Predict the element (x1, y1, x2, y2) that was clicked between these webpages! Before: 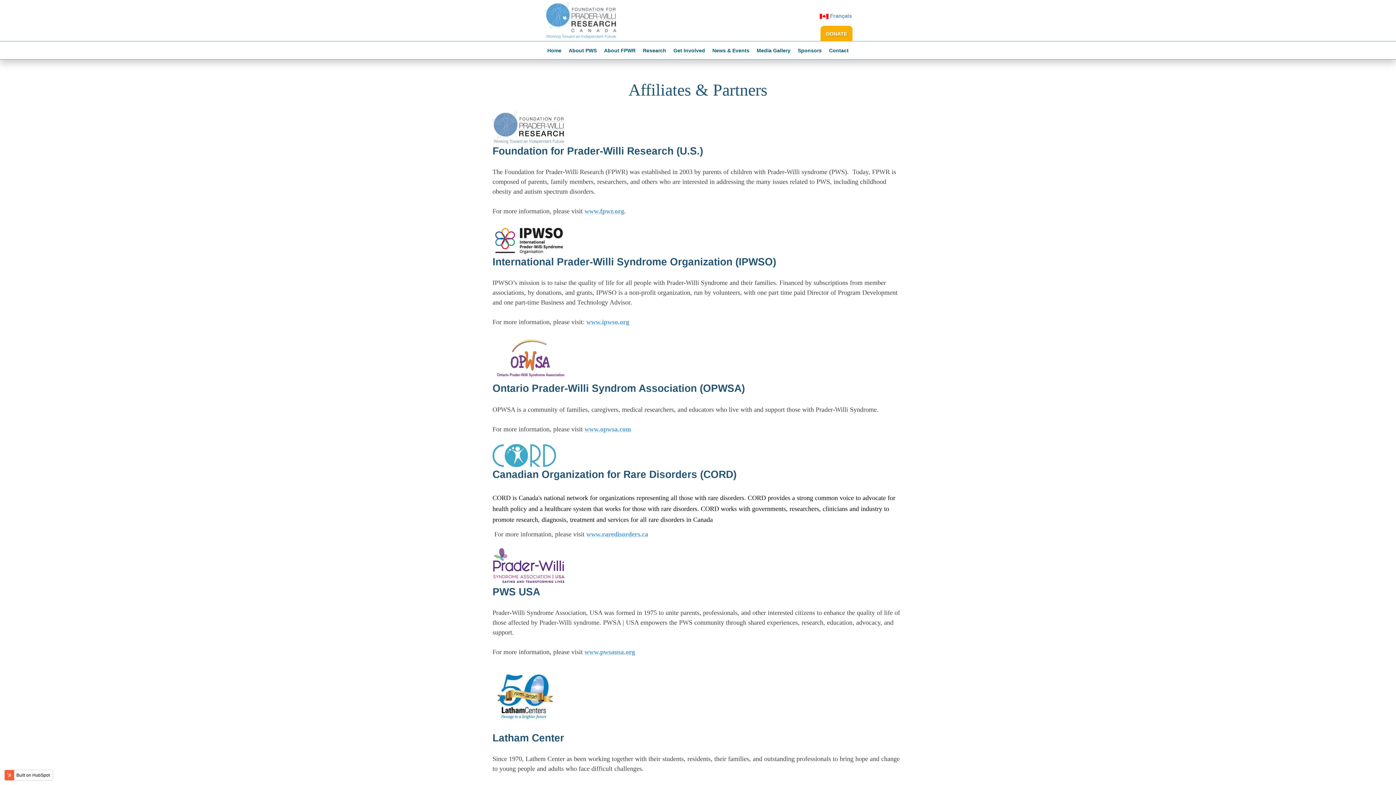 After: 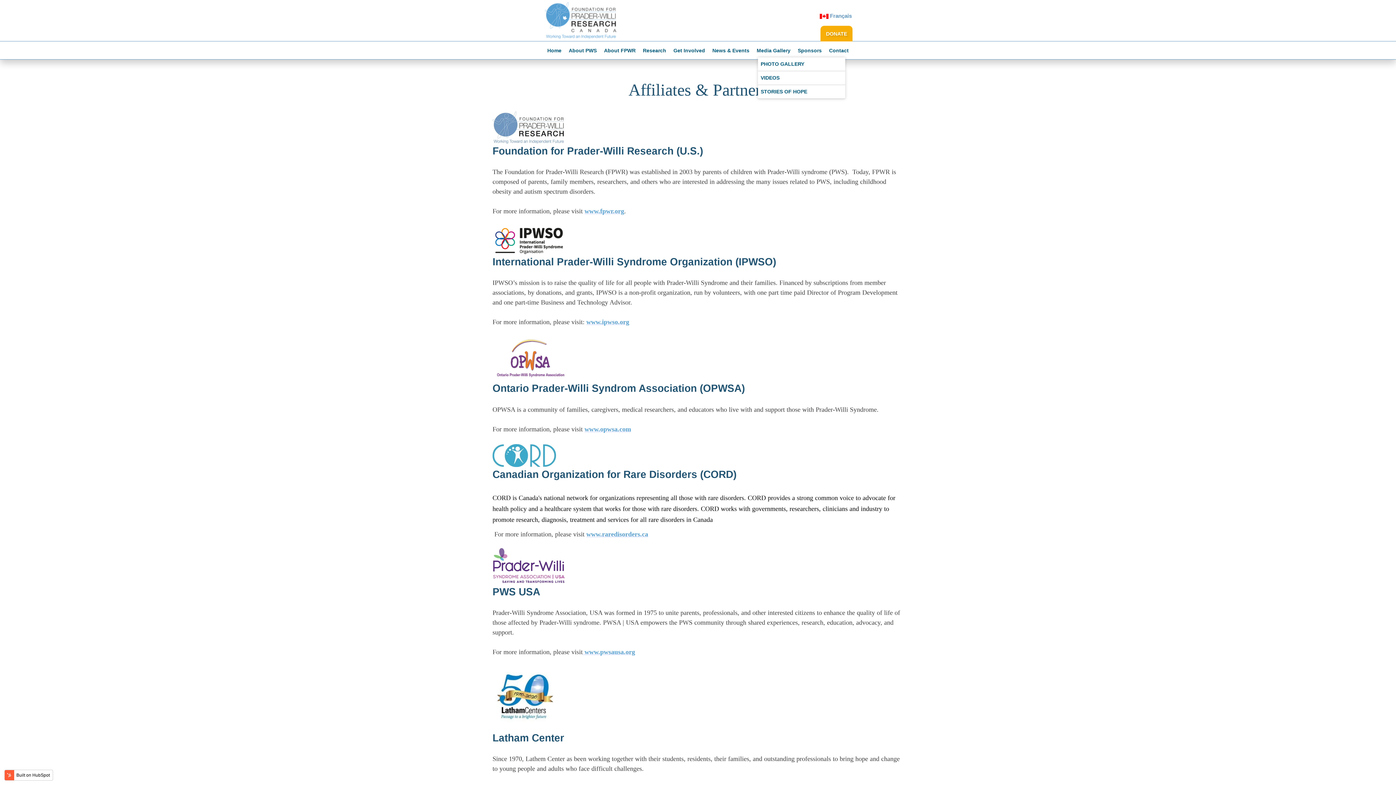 Action: bbox: (753, 43, 793, 57) label: Media Gallery